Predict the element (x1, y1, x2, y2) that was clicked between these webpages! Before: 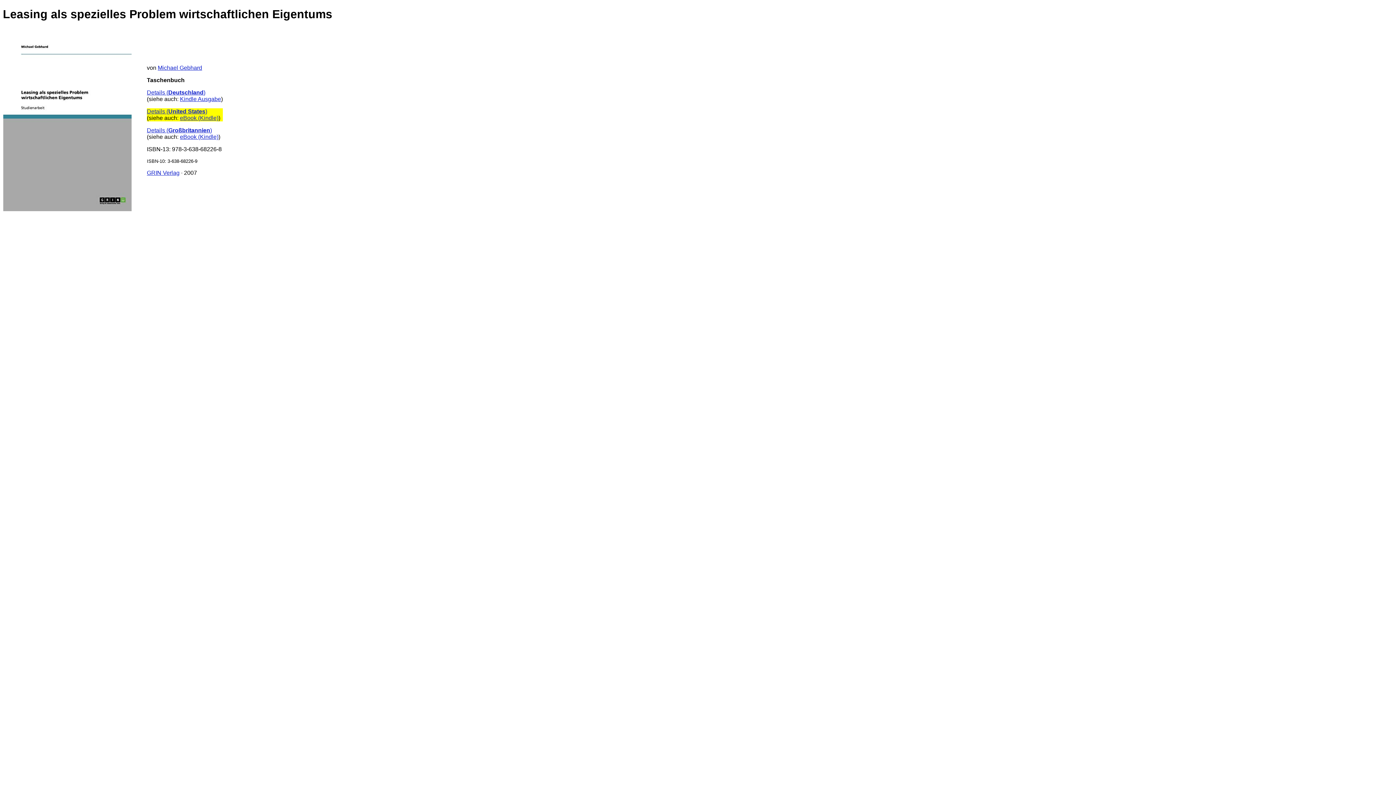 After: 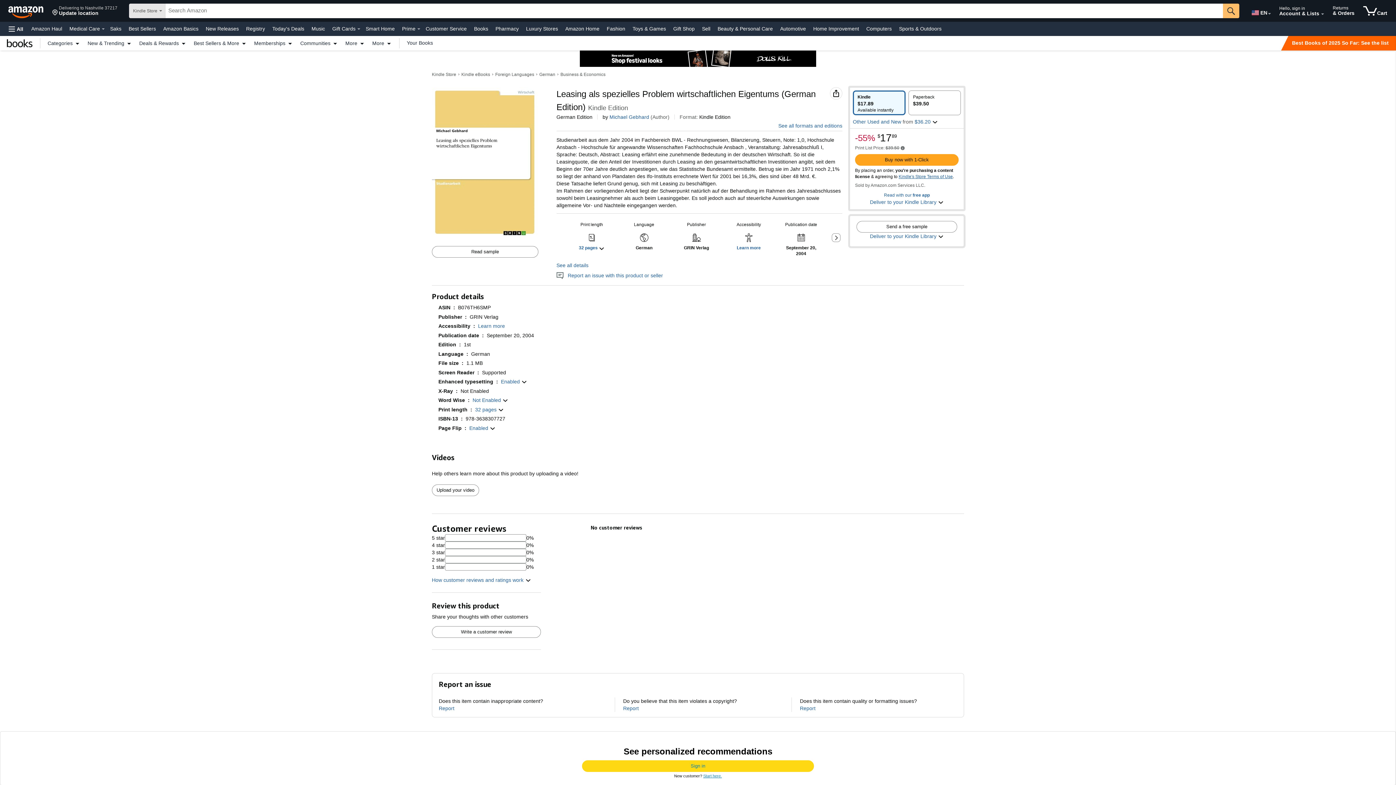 Action: bbox: (180, 114, 218, 121) label: eBook (Kindle)